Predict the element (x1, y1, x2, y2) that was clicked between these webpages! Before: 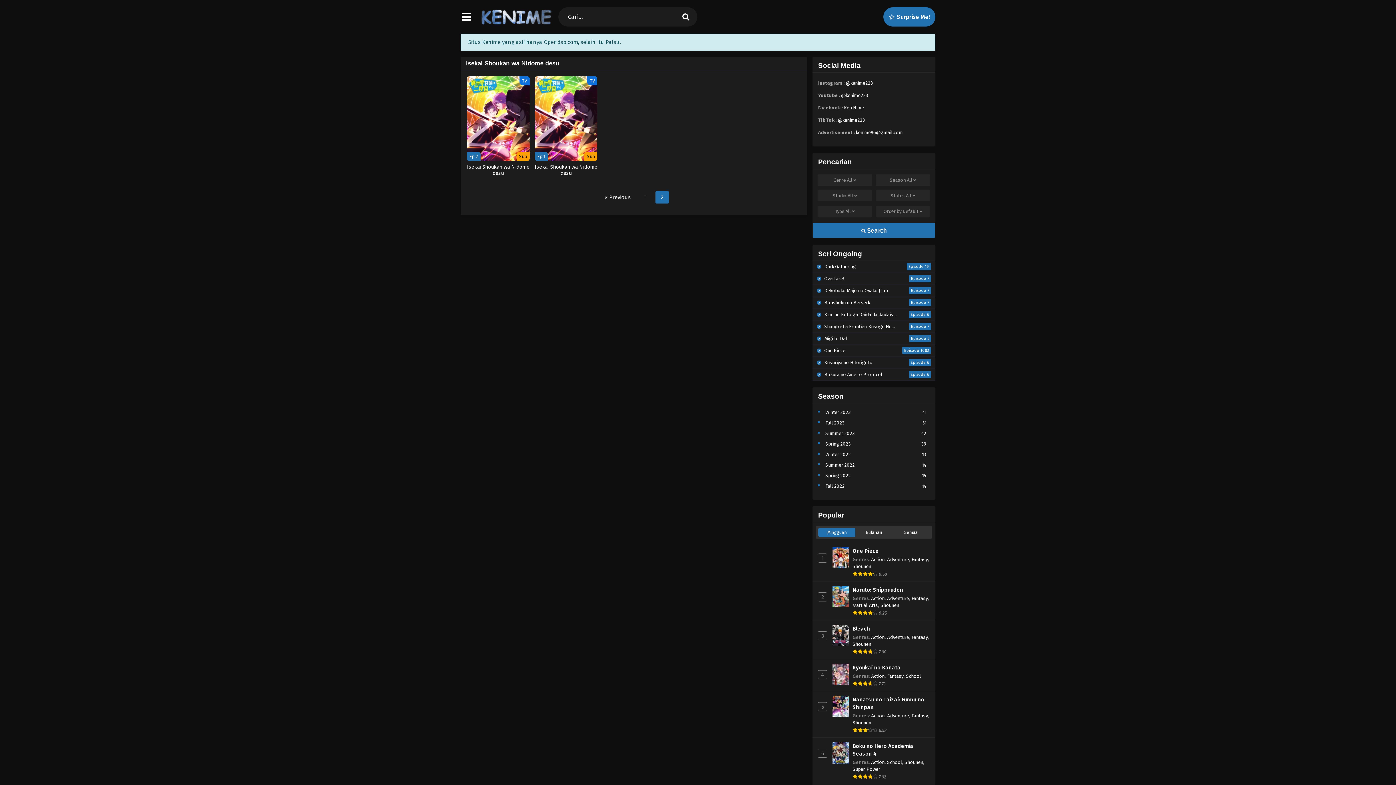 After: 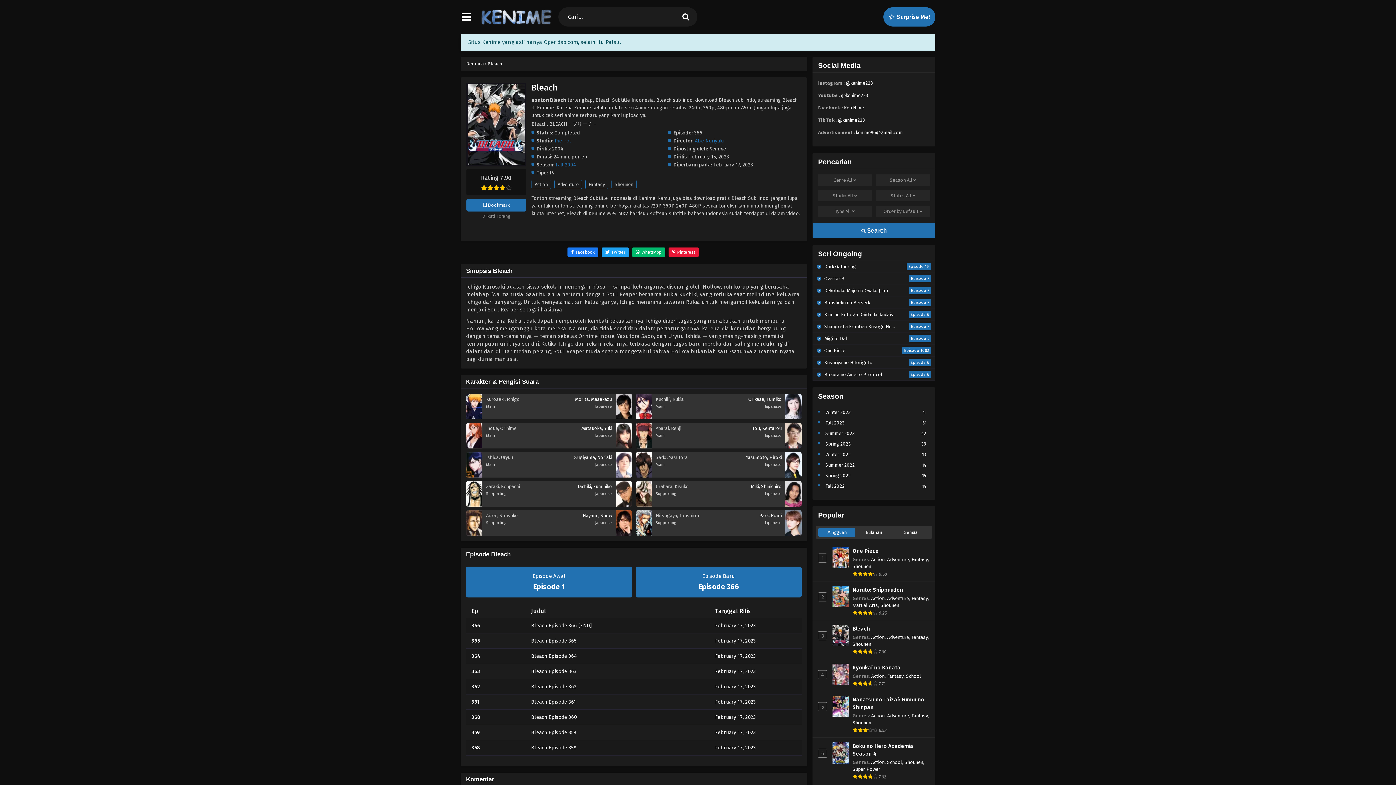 Action: bbox: (852, 625, 930, 633) label: Bleach